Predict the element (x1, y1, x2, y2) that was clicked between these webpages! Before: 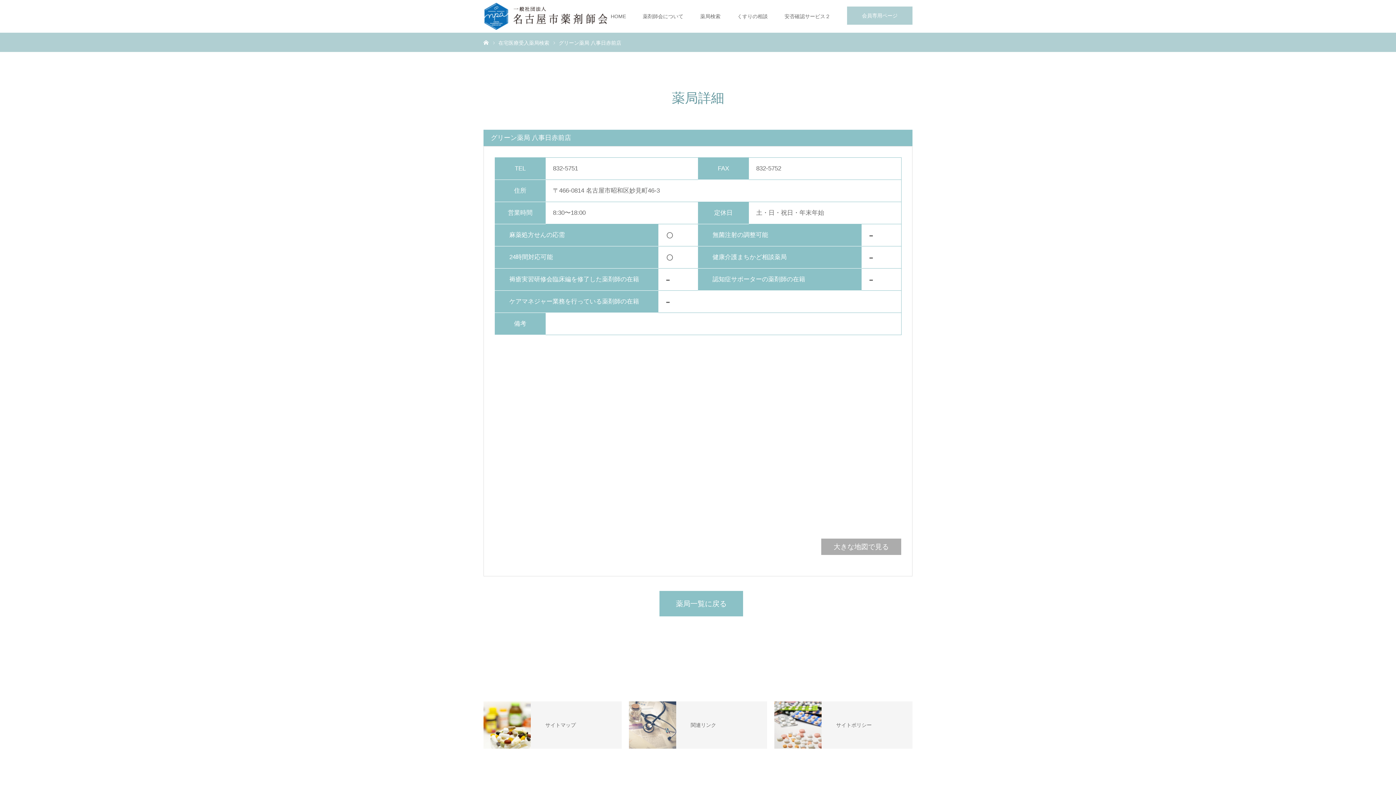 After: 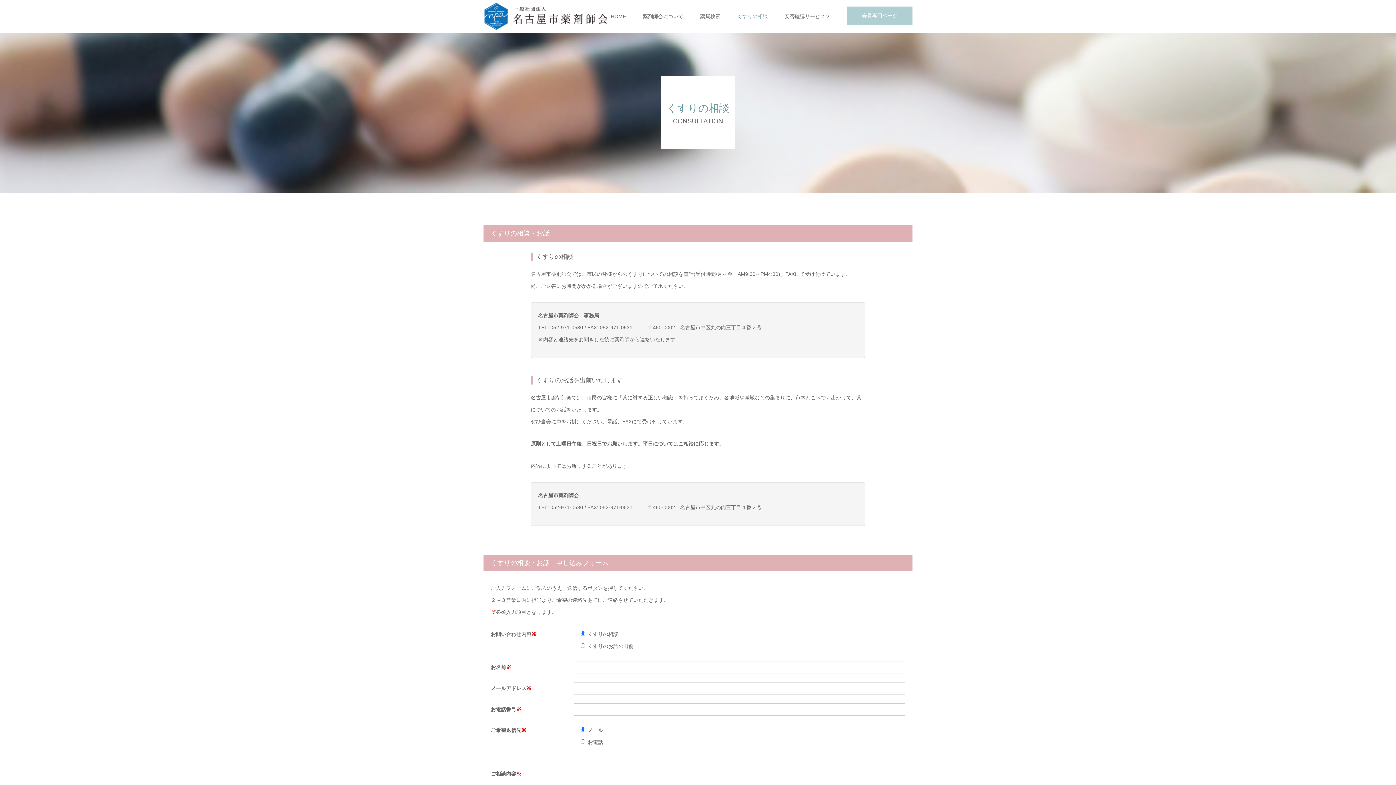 Action: bbox: (737, 0, 768, 32) label: くすりの相談